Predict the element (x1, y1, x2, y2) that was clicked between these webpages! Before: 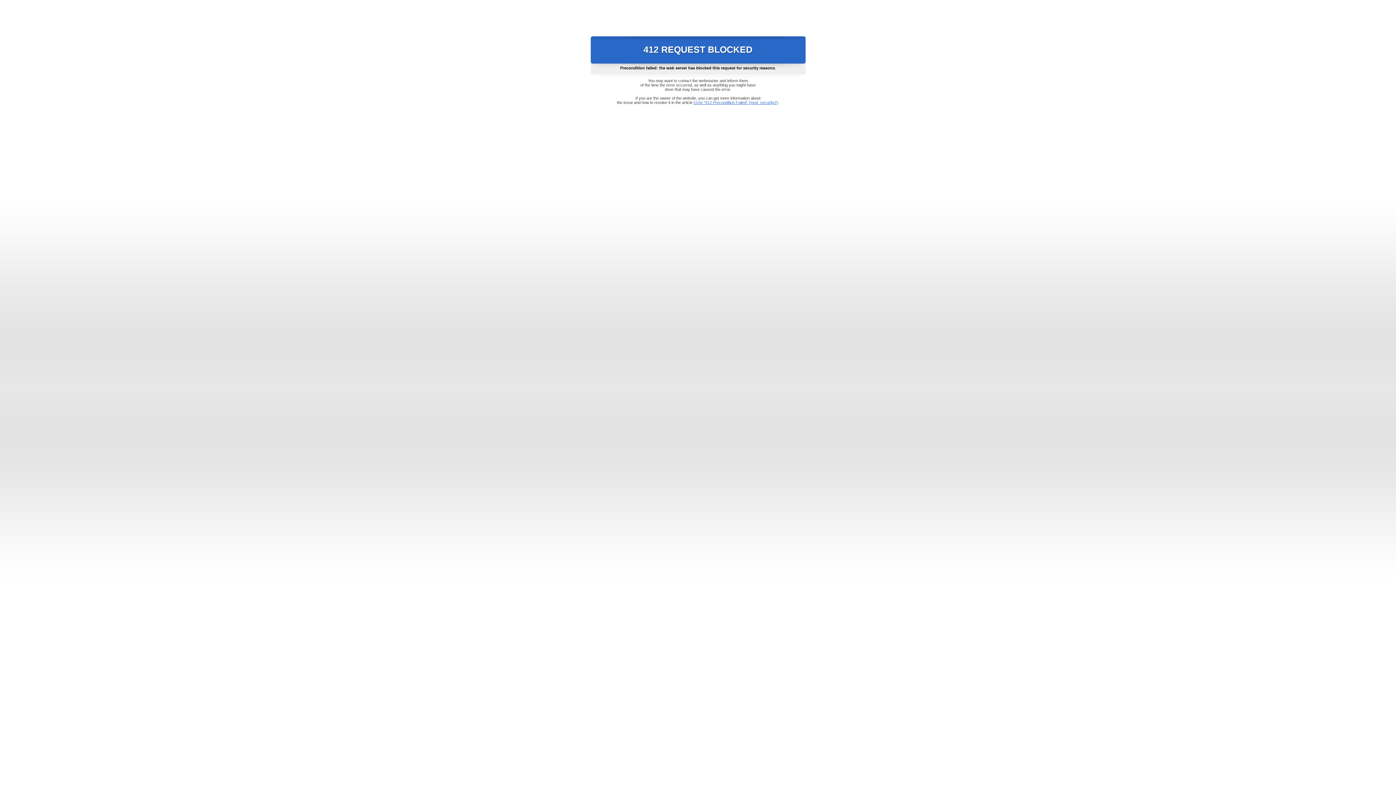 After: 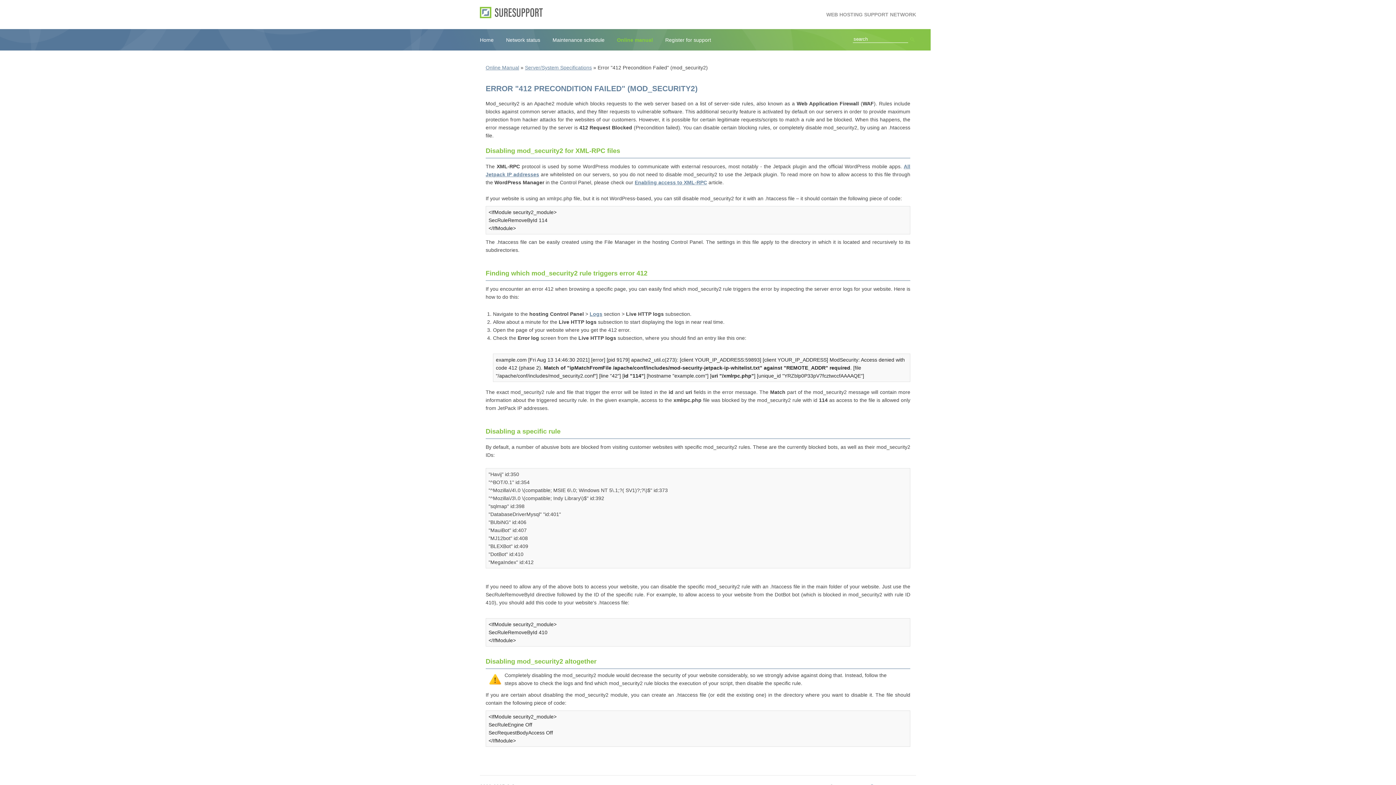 Action: label: Error "412 Precondition Failed" (mod_security2) bbox: (693, 100, 778, 104)